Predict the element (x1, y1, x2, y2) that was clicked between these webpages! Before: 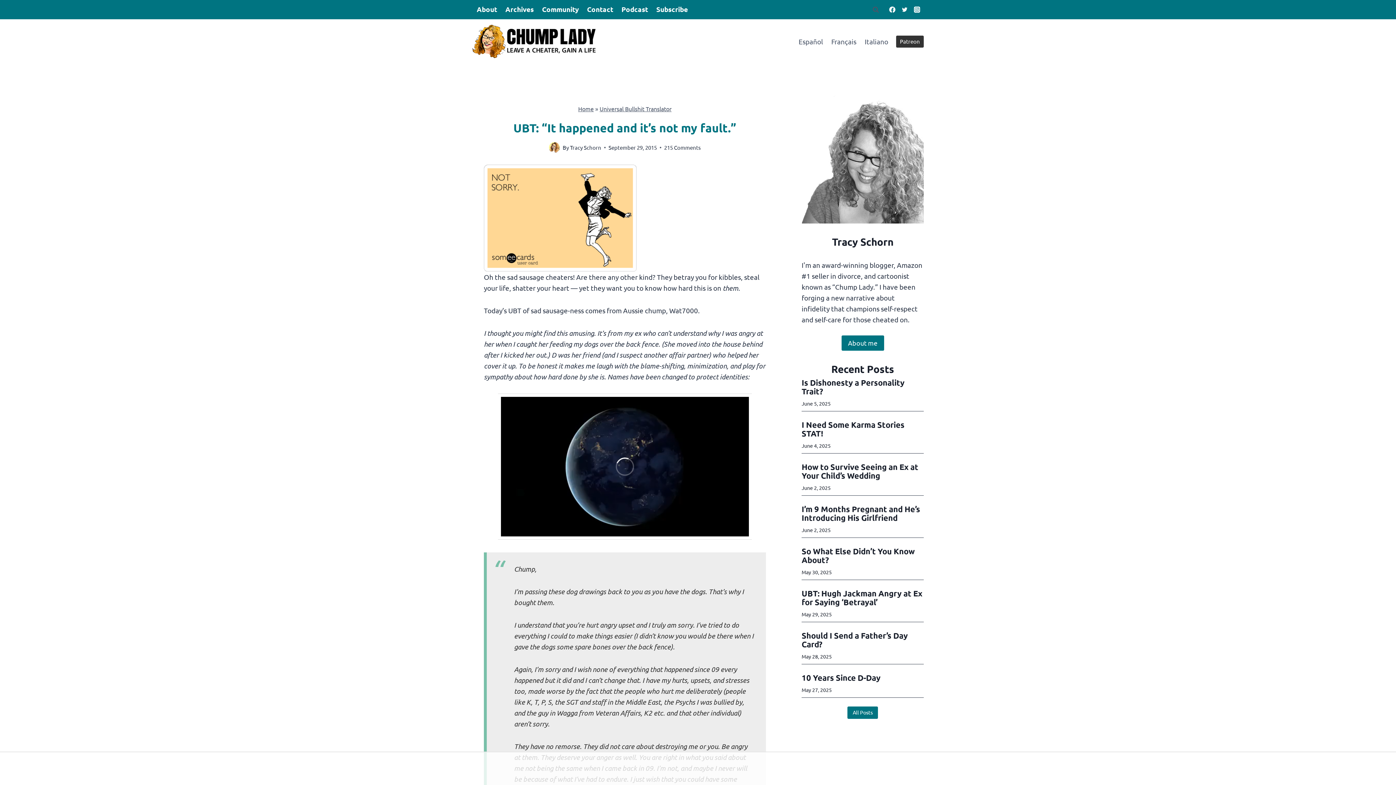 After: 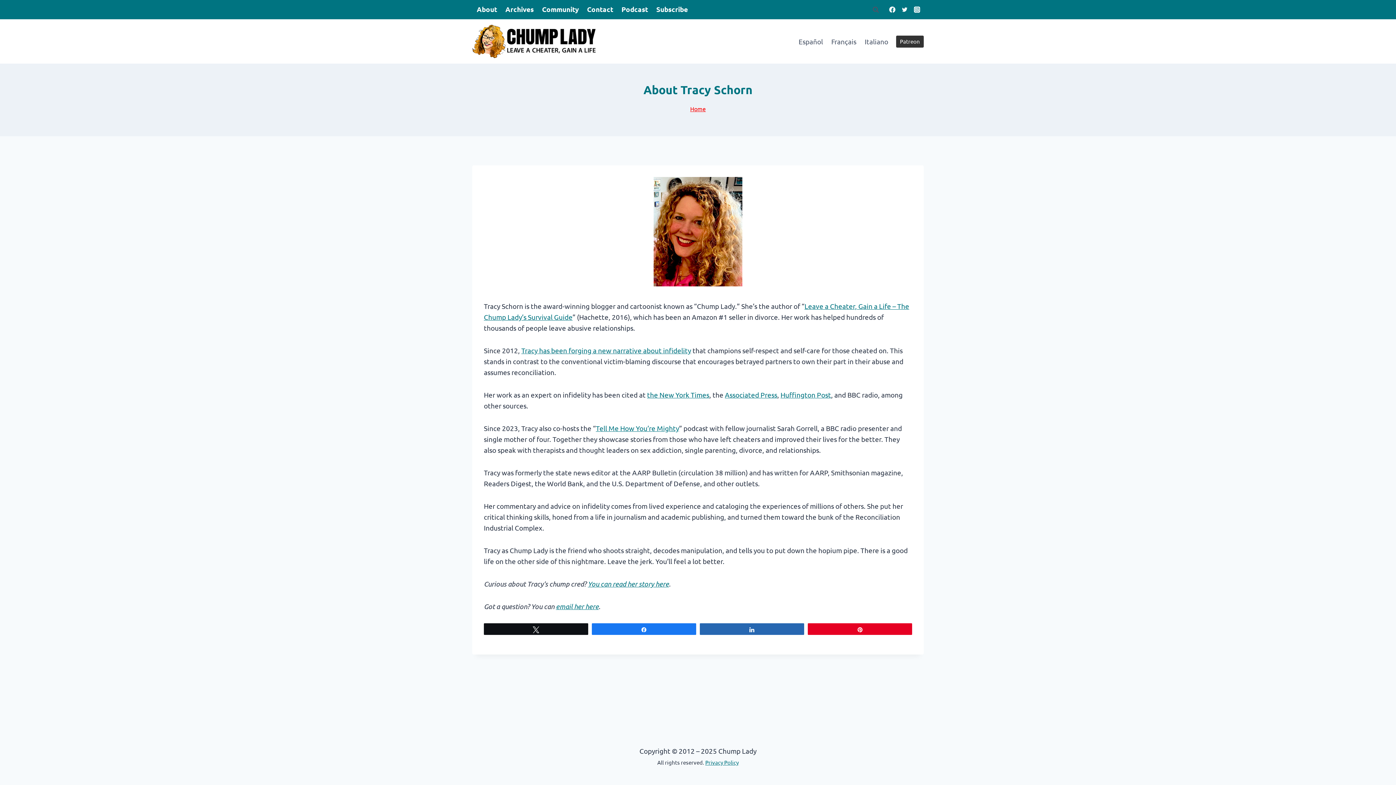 Action: bbox: (841, 335, 884, 350) label: About me